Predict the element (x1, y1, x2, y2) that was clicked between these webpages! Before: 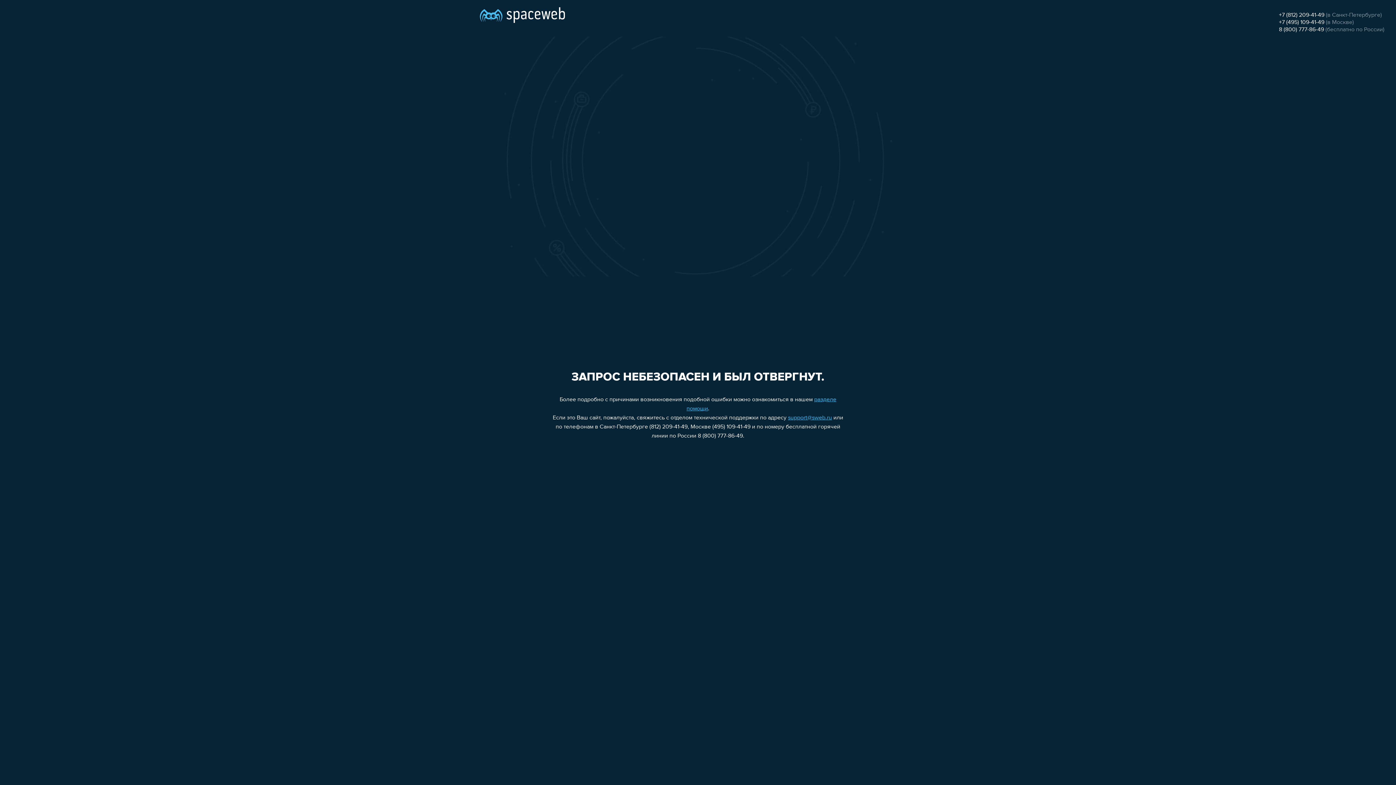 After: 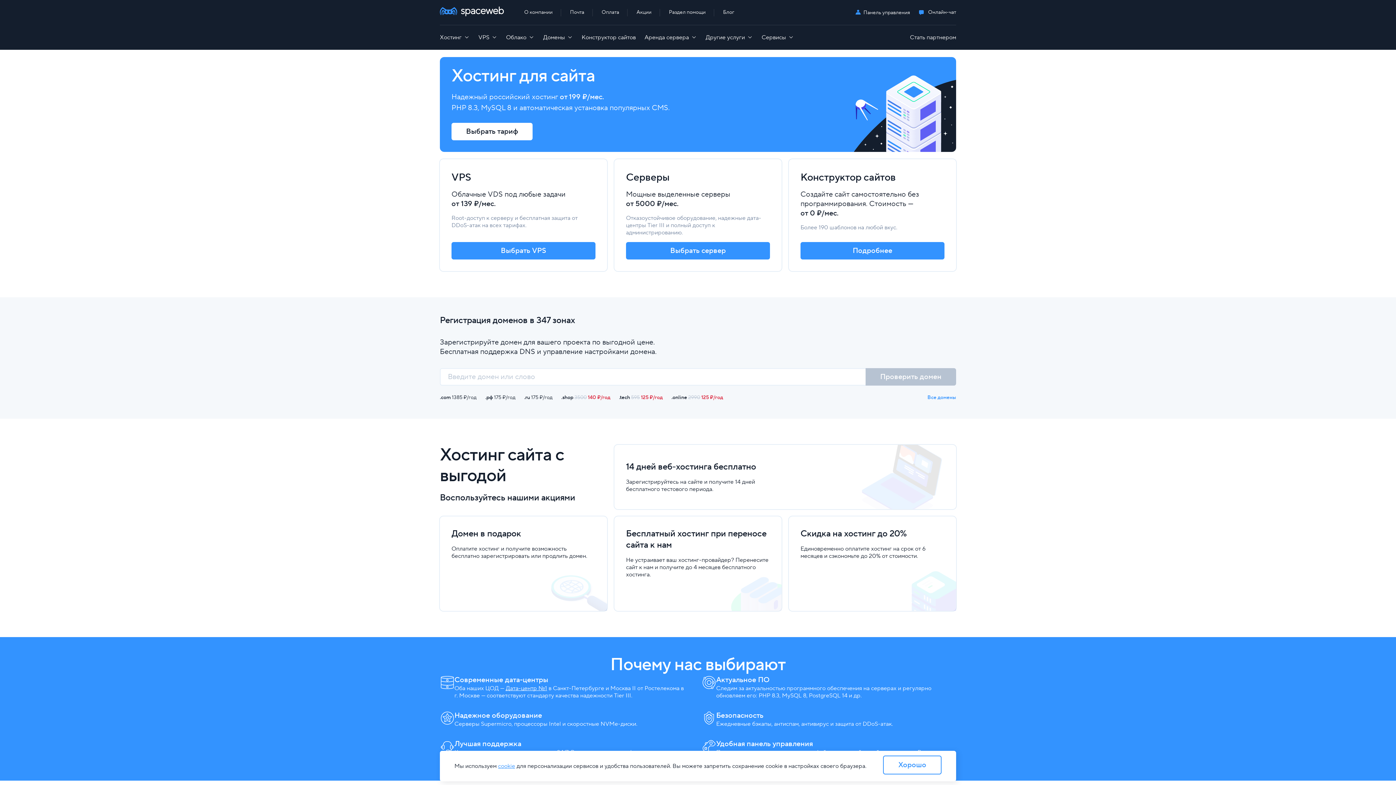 Action: bbox: (480, 0, 565, 25)